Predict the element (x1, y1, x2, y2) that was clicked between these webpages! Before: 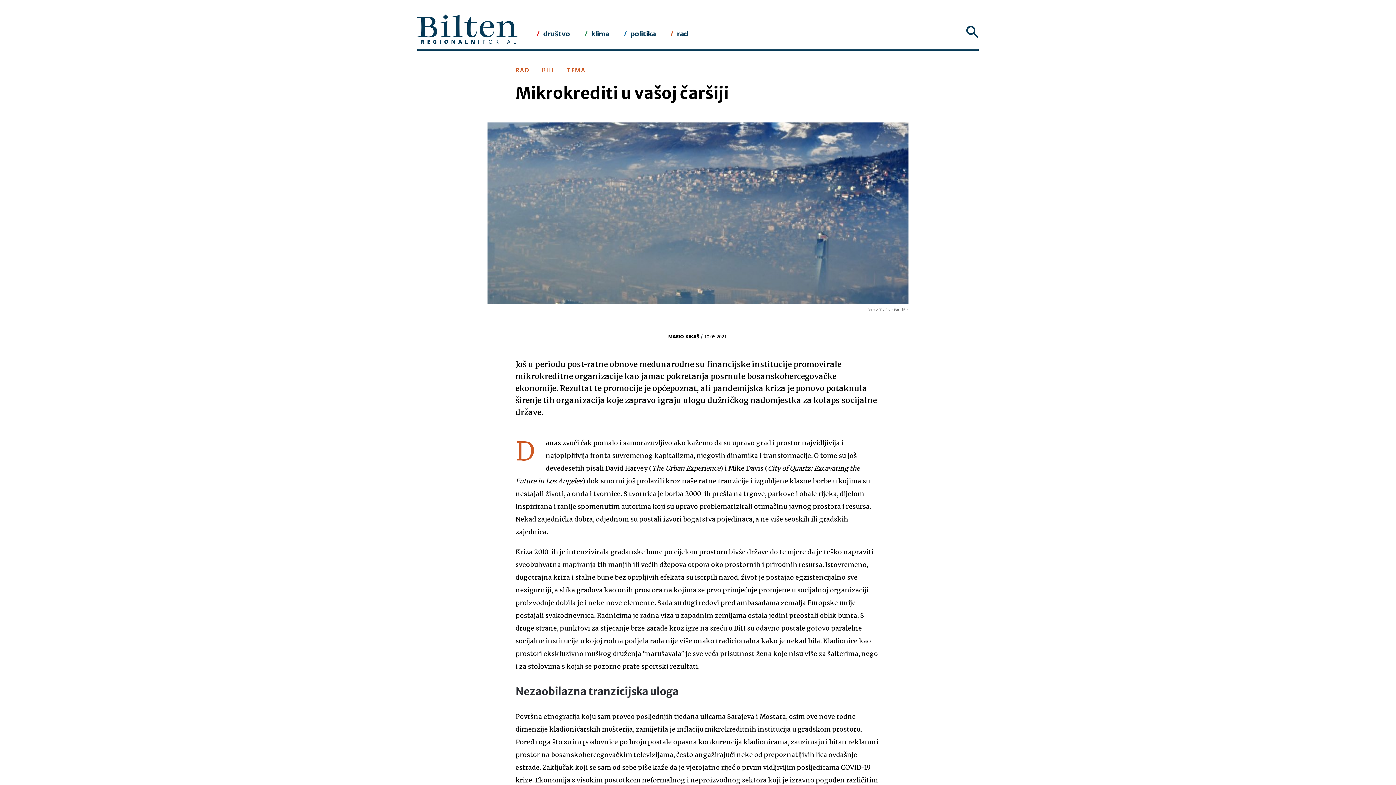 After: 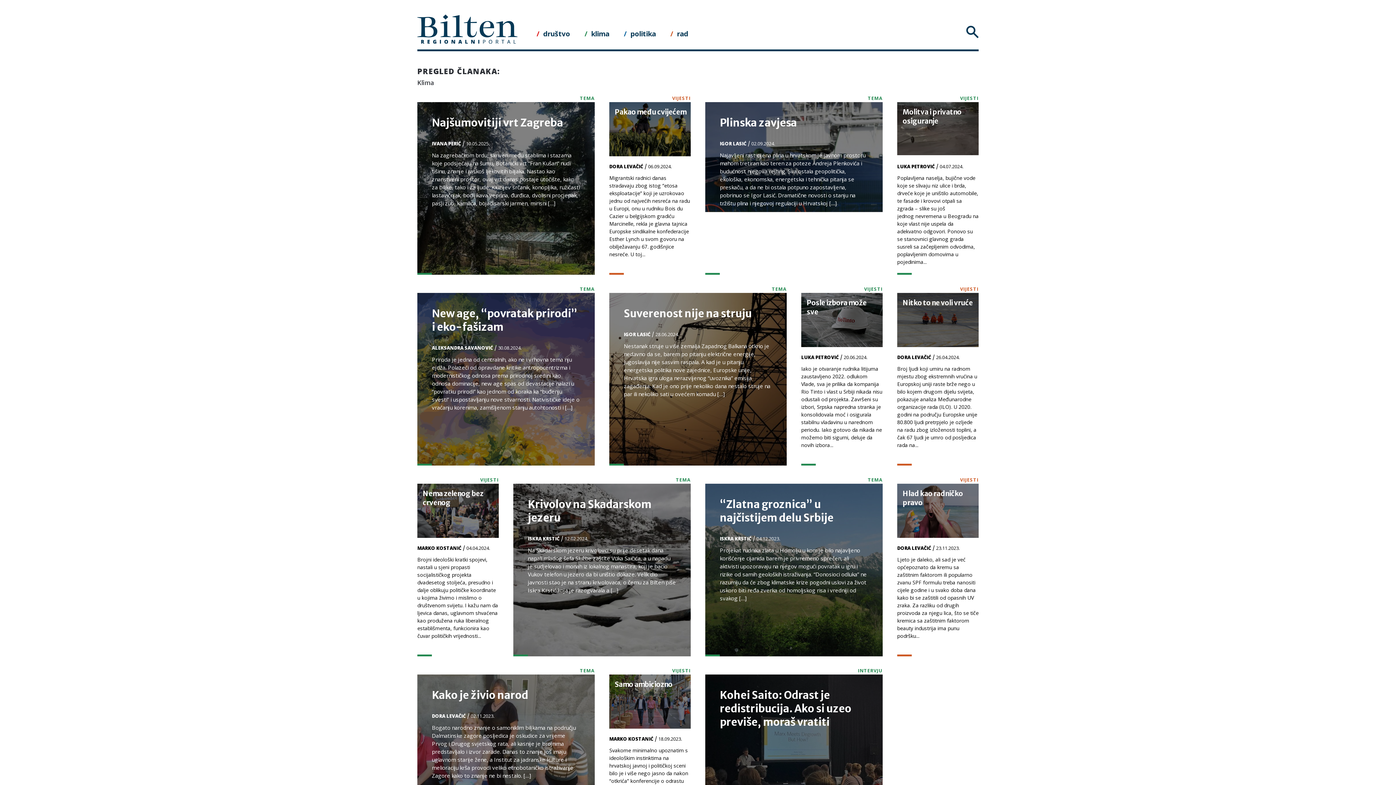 Action: label: klima bbox: (591, 28, 609, 38)